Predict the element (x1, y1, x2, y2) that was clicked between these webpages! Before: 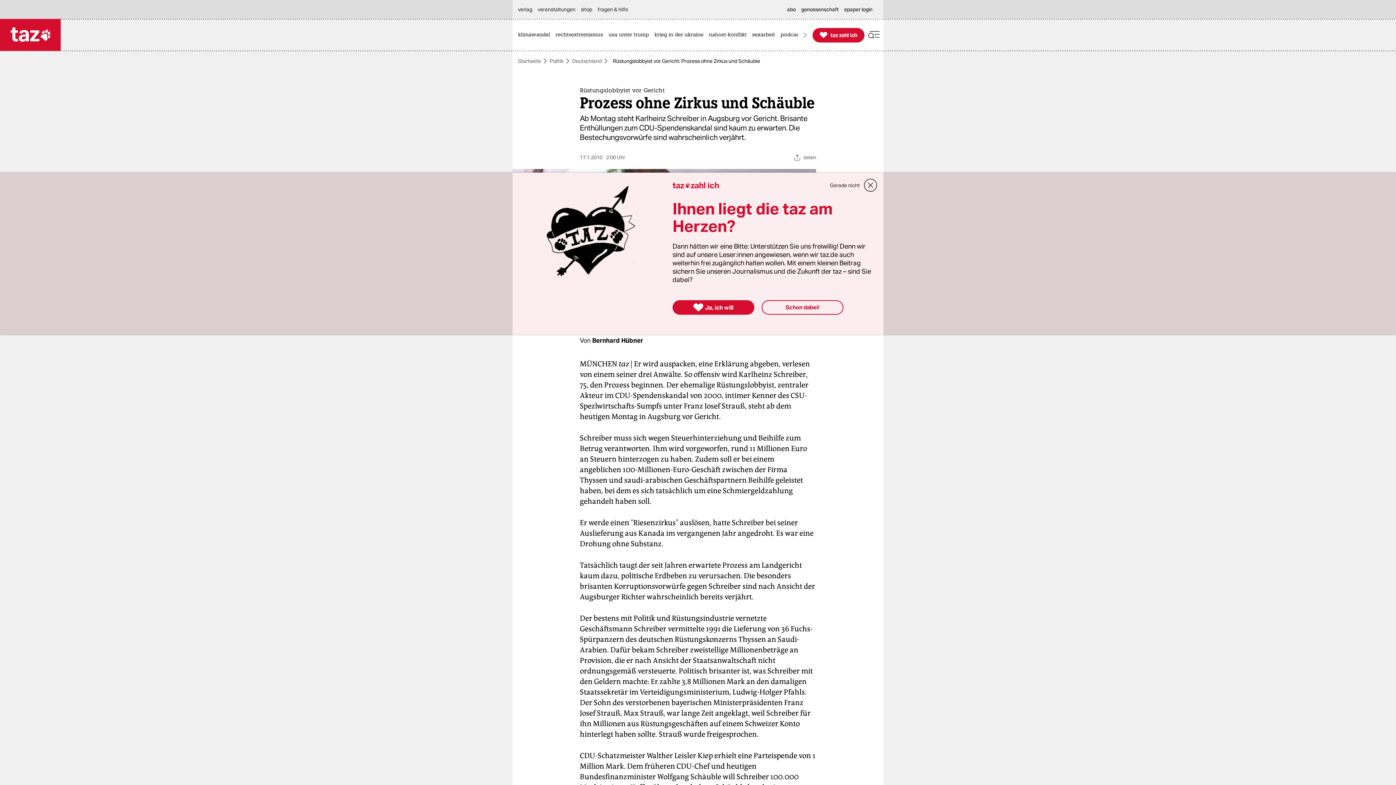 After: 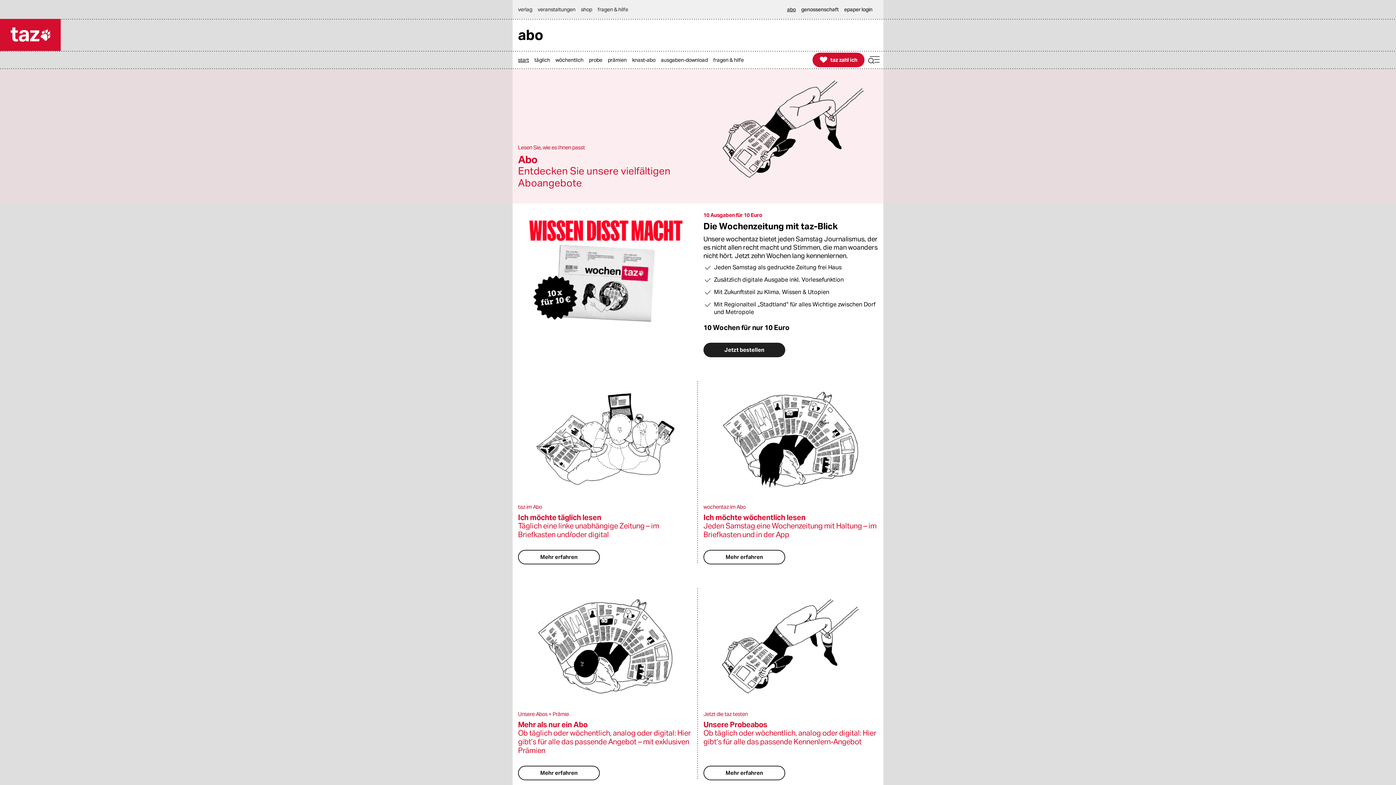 Action: bbox: (787, 0, 799, 18) label: abo